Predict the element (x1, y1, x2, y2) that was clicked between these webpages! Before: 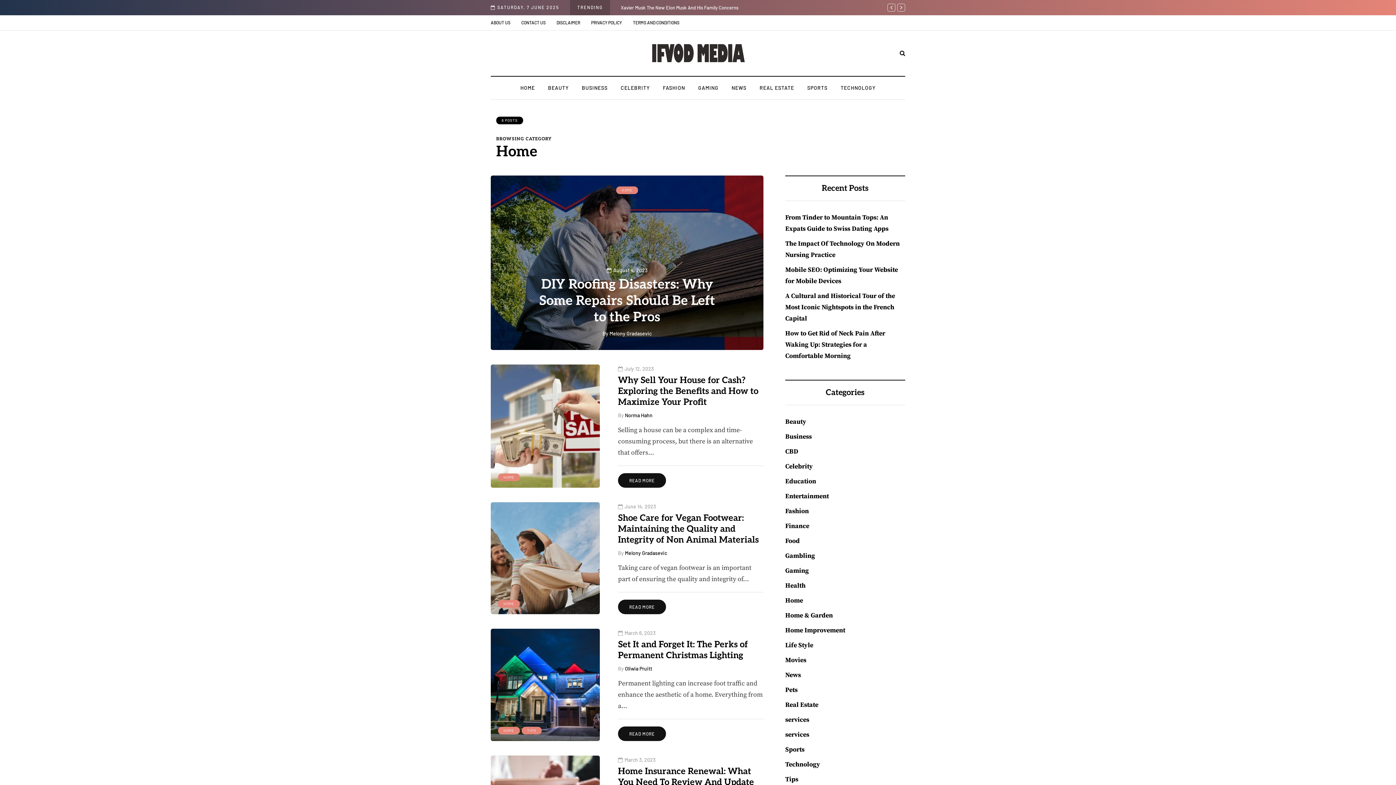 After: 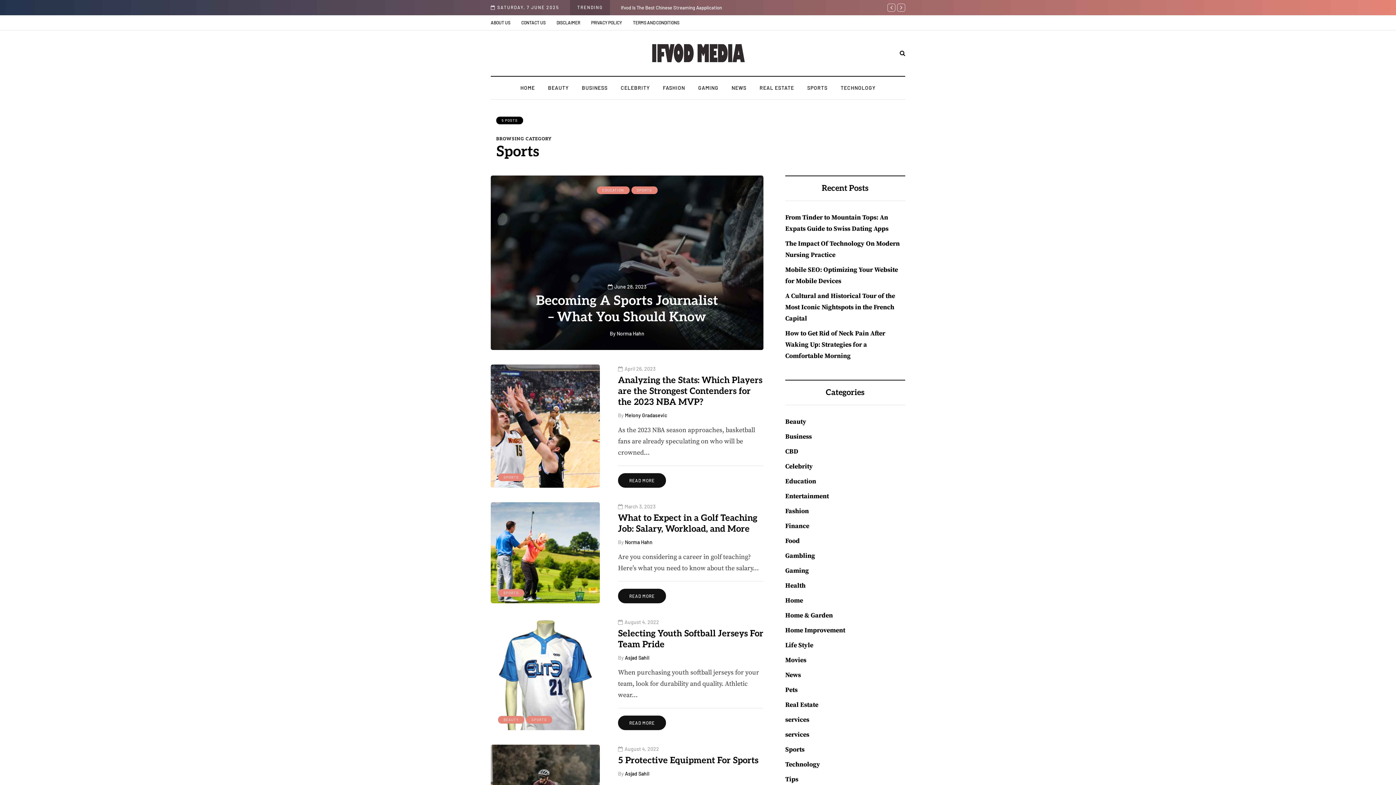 Action: label: Sports bbox: (785, 745, 804, 754)